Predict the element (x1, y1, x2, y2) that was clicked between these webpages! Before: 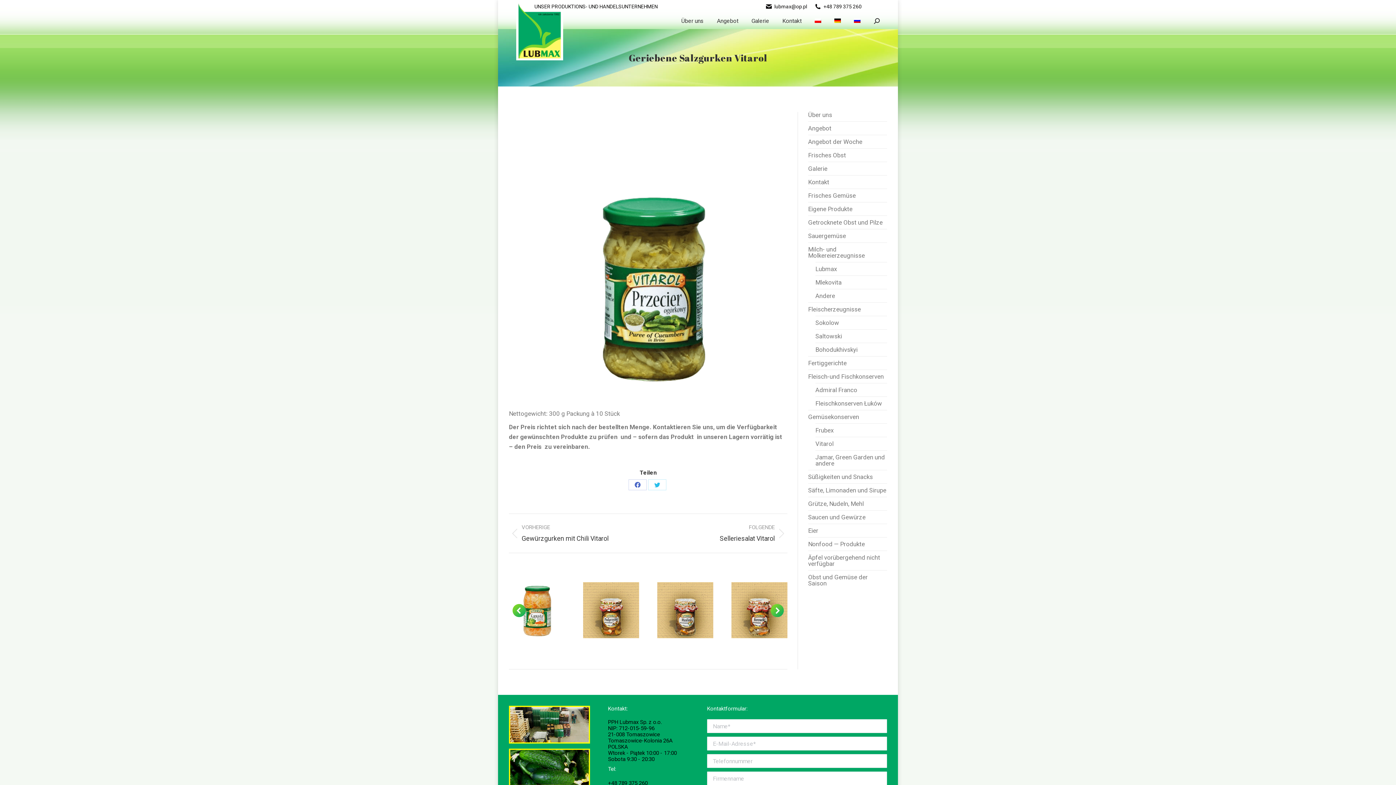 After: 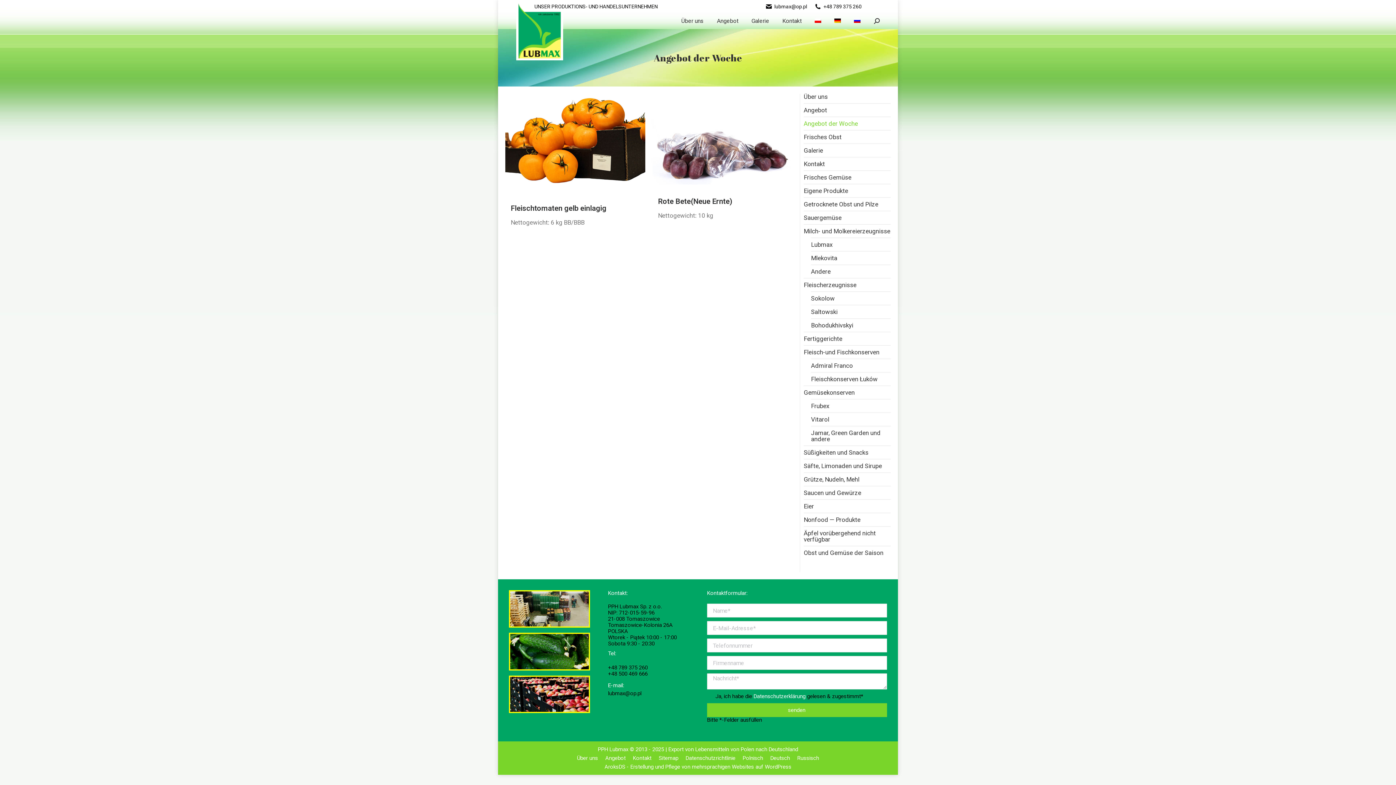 Action: bbox: (808, 138, 862, 145) label: Angebot der Woche